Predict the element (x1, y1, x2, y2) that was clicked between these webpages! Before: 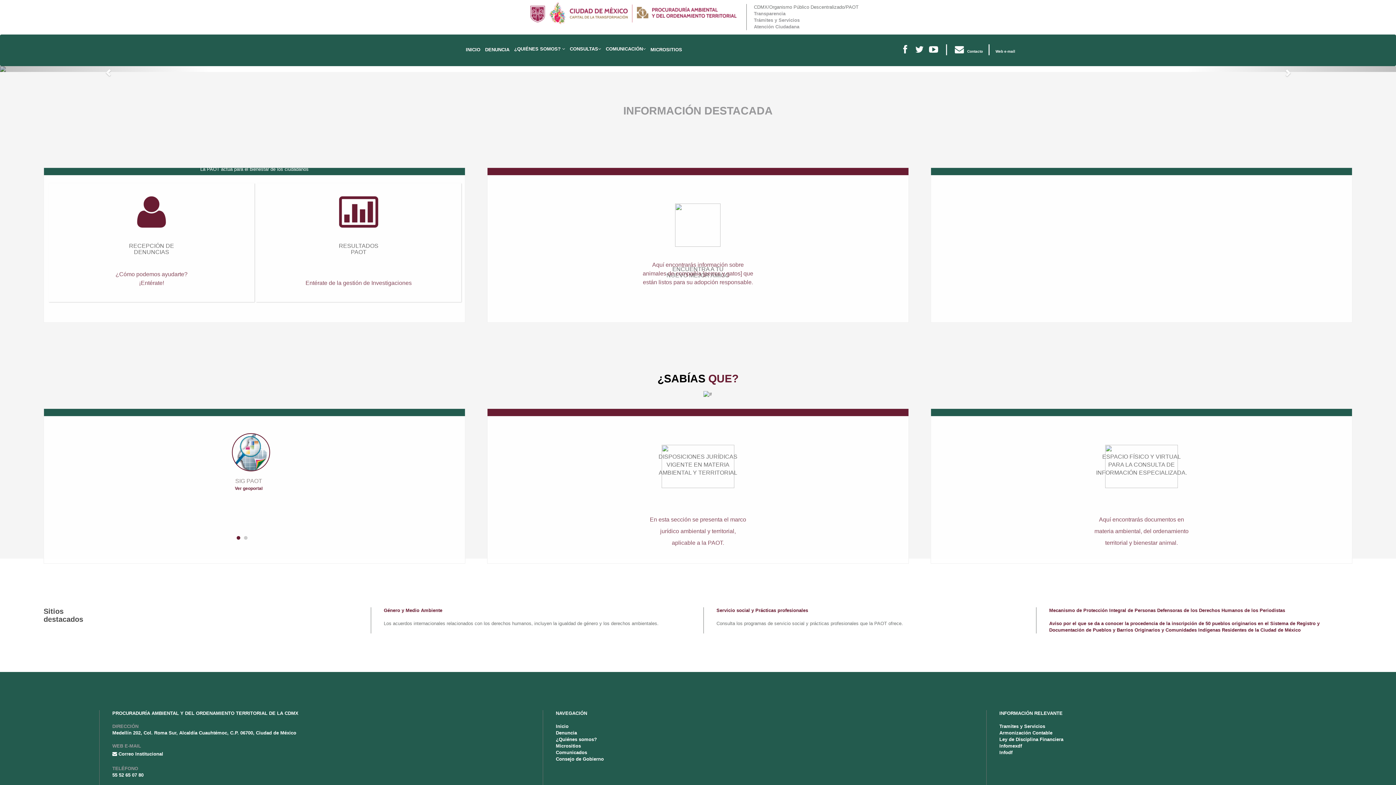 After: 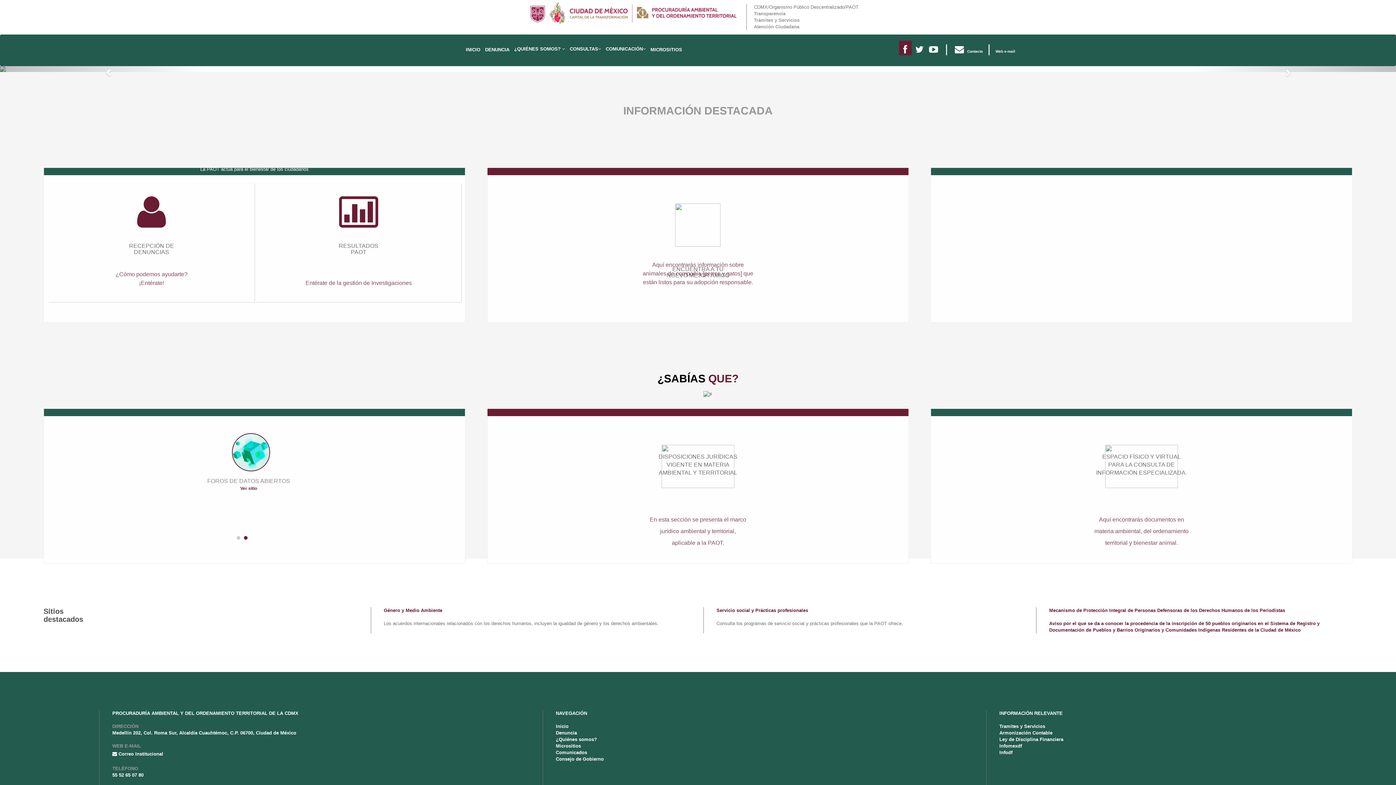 Action: bbox: (899, 40, 911, 55)